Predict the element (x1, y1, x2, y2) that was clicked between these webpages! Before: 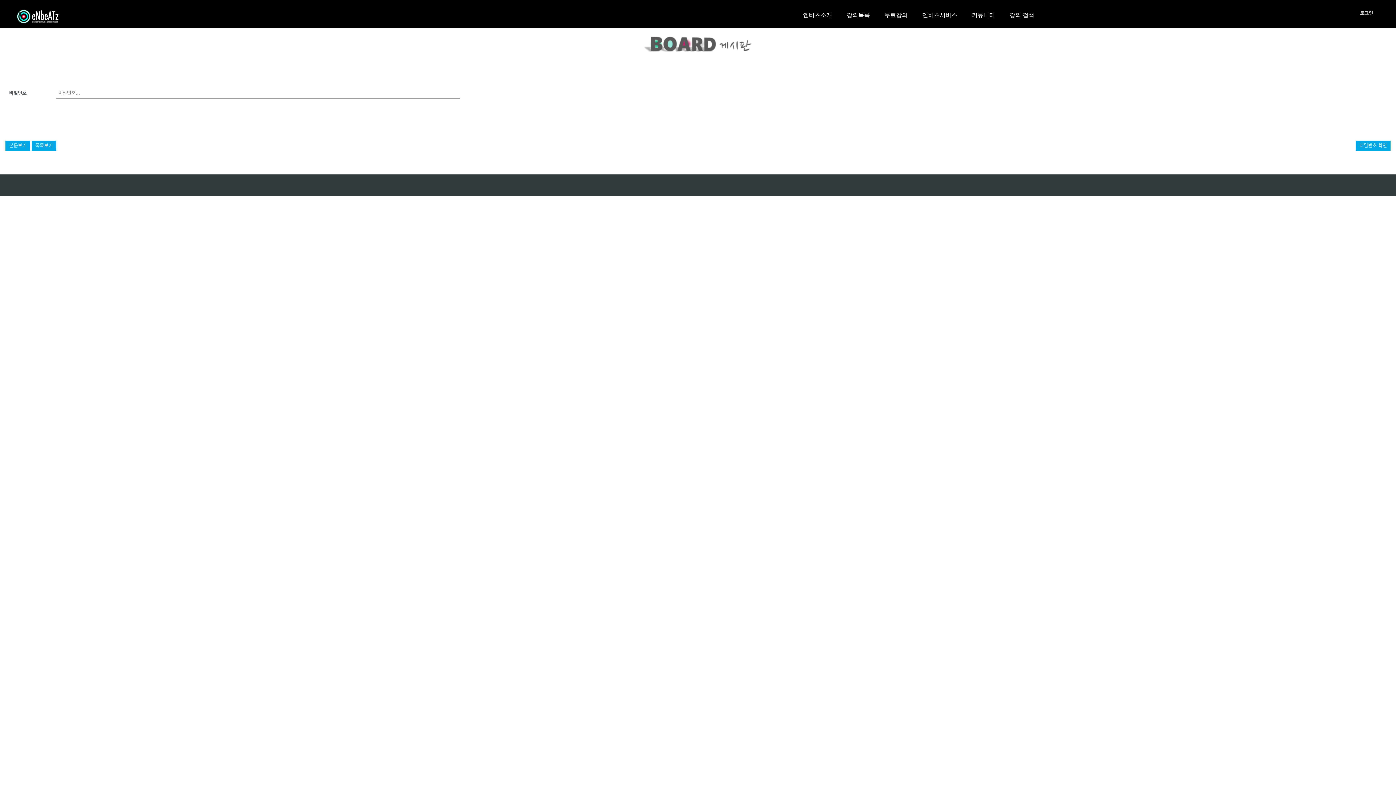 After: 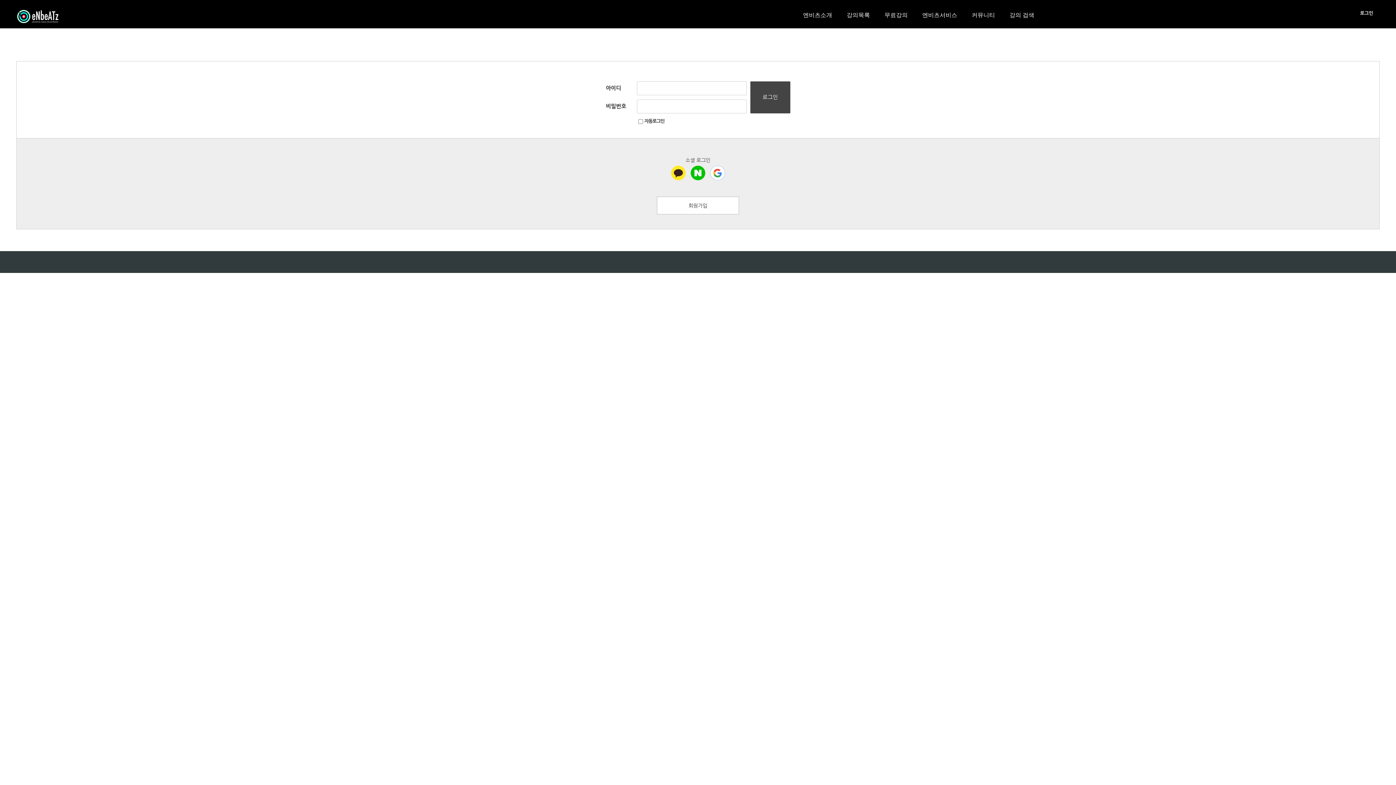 Action: bbox: (1358, 0, 1375, 28) label: 로그인